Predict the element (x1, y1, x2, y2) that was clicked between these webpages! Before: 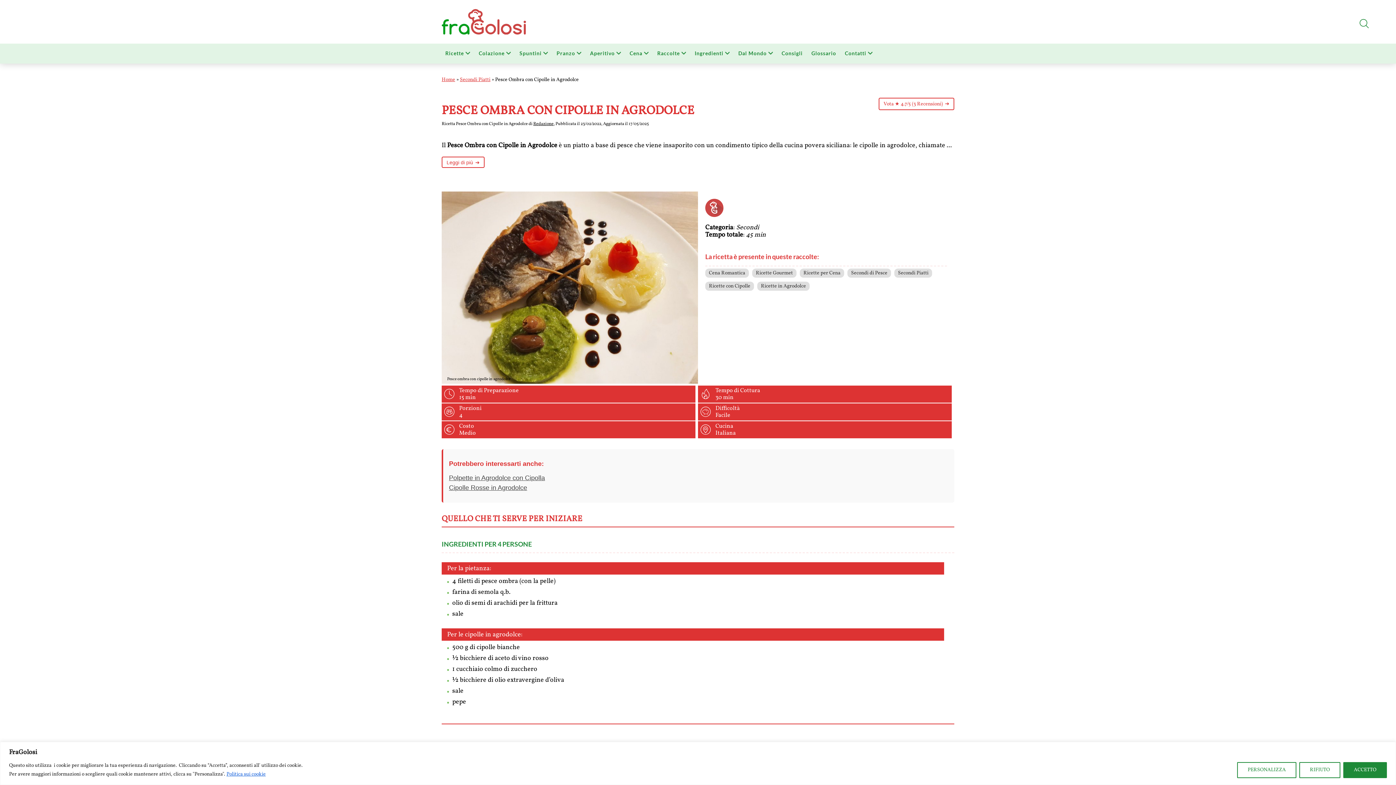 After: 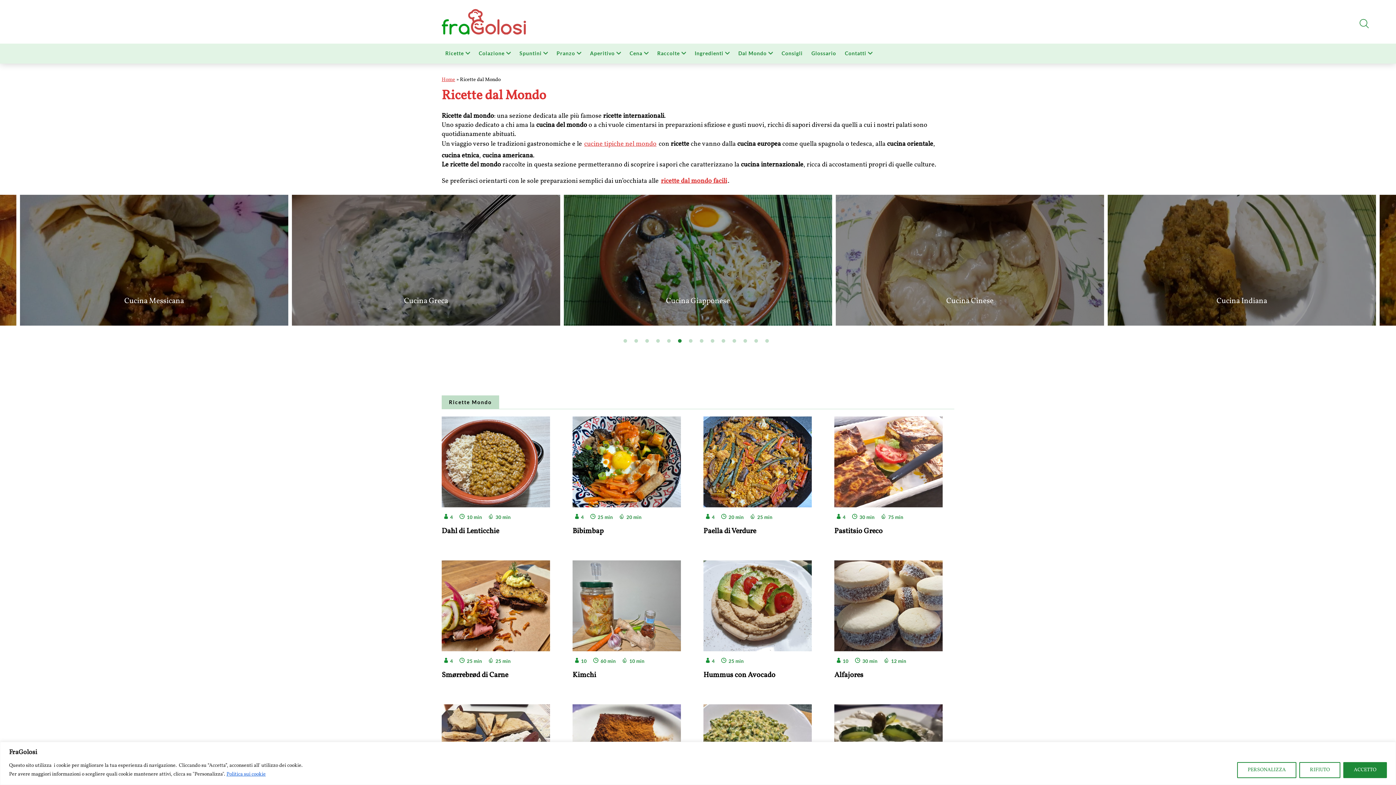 Action: bbox: (738, 50, 766, 56) label: Dal Mondo